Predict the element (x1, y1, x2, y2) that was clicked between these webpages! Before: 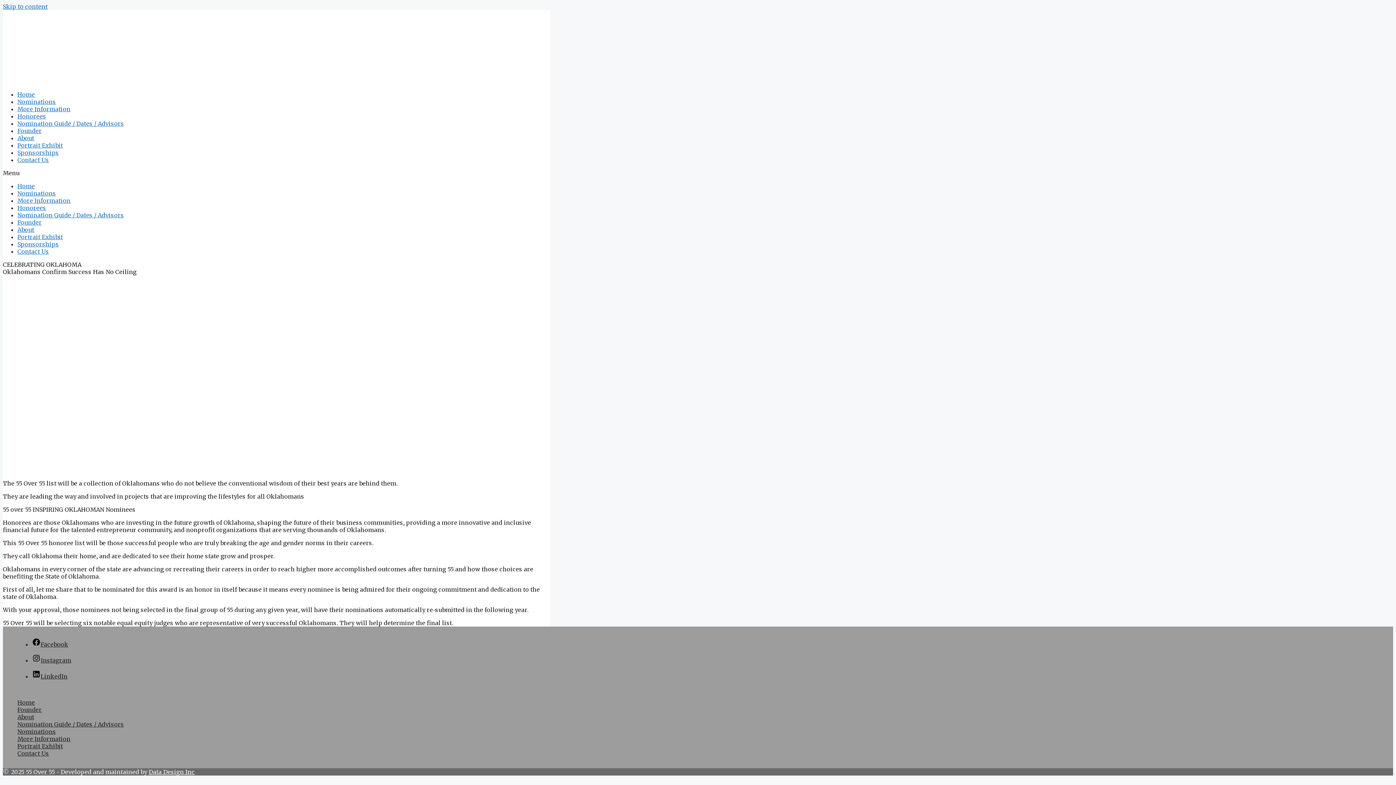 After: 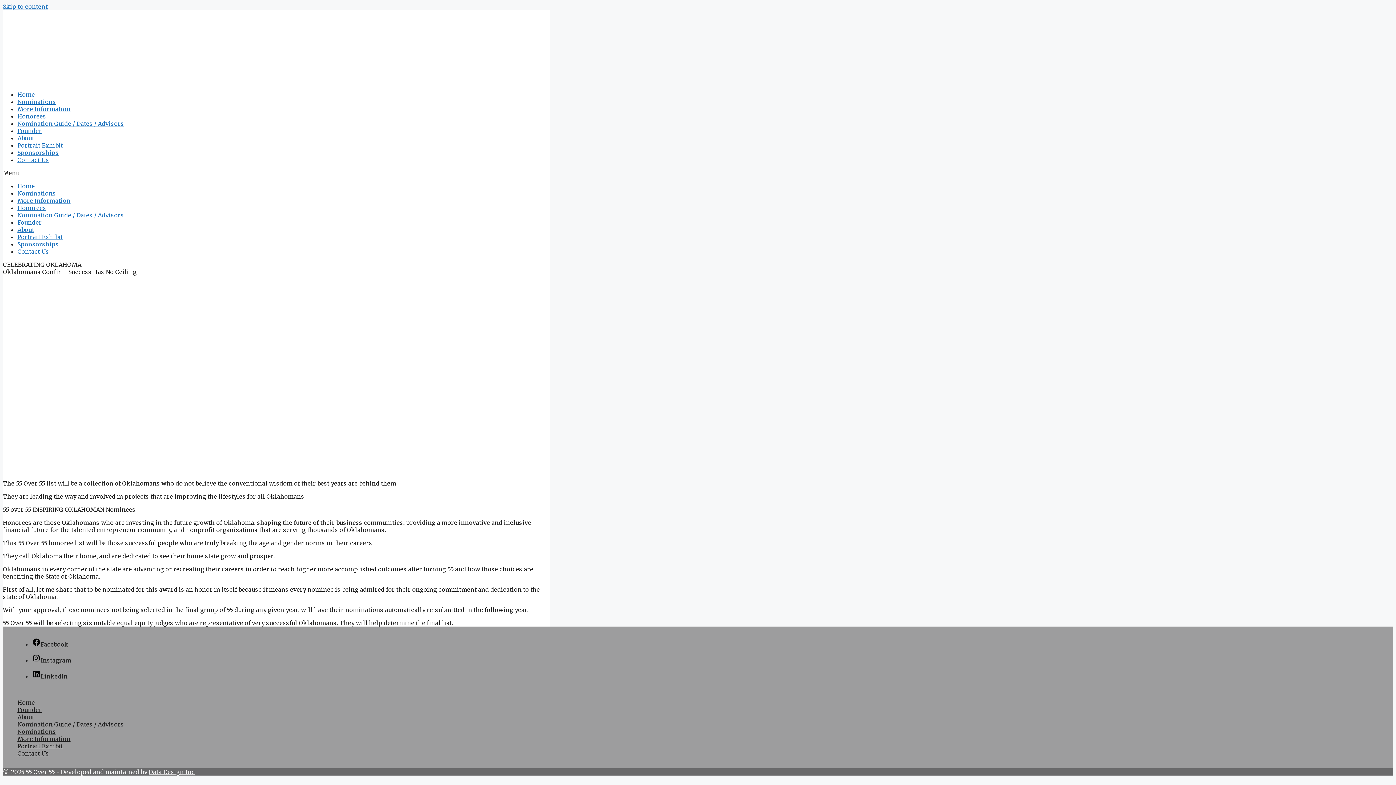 Action: label: Data Design Inc bbox: (148, 768, 194, 776)